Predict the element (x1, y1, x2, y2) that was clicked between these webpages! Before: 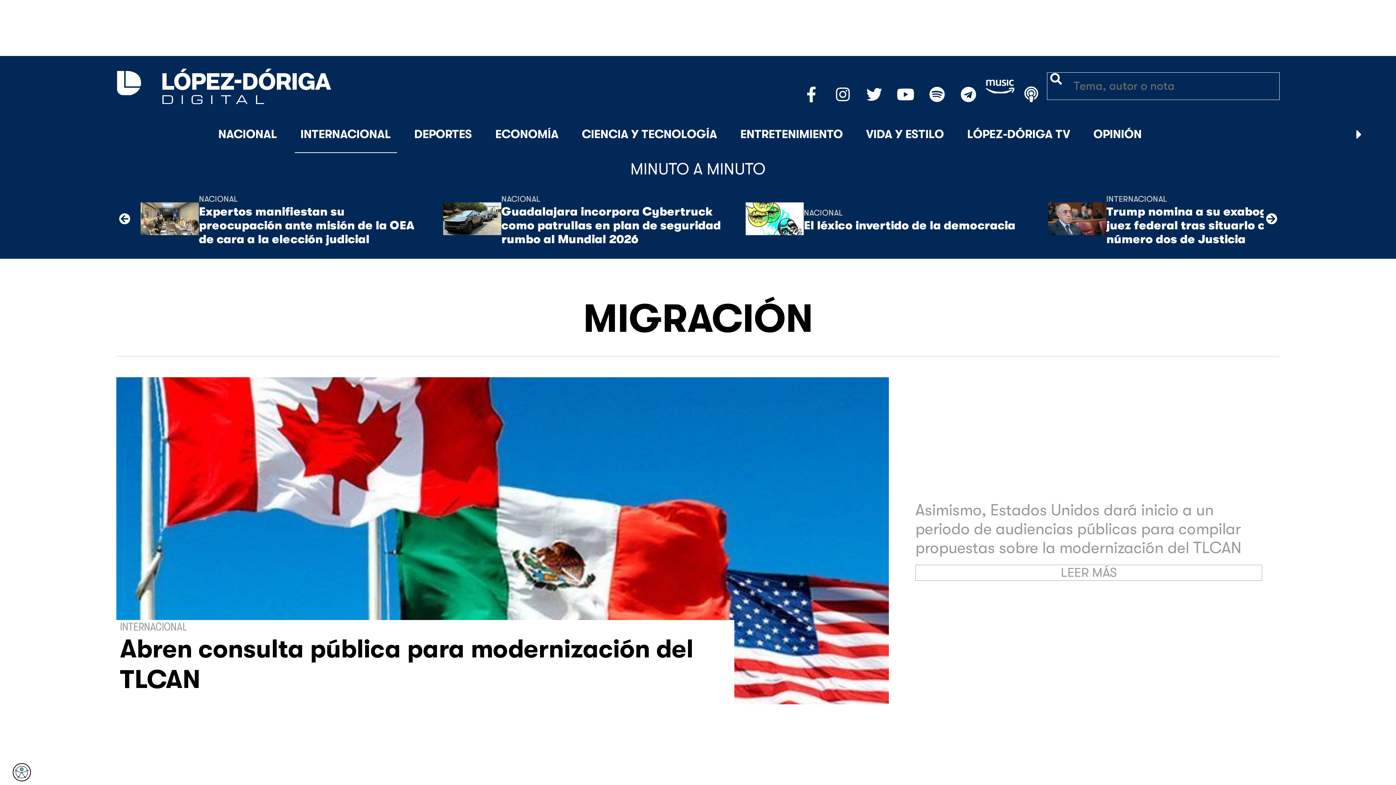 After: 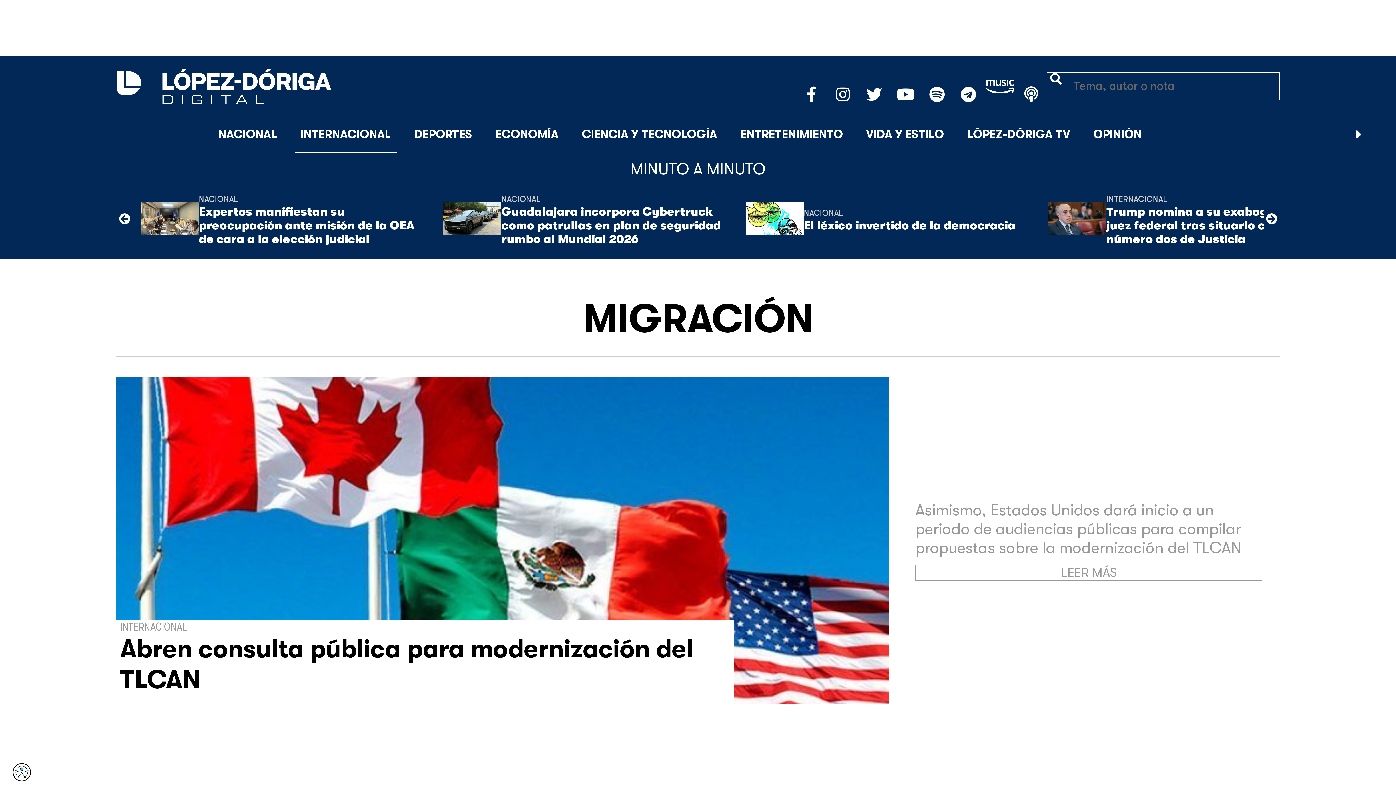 Action: bbox: (984, 78, 1015, 93)